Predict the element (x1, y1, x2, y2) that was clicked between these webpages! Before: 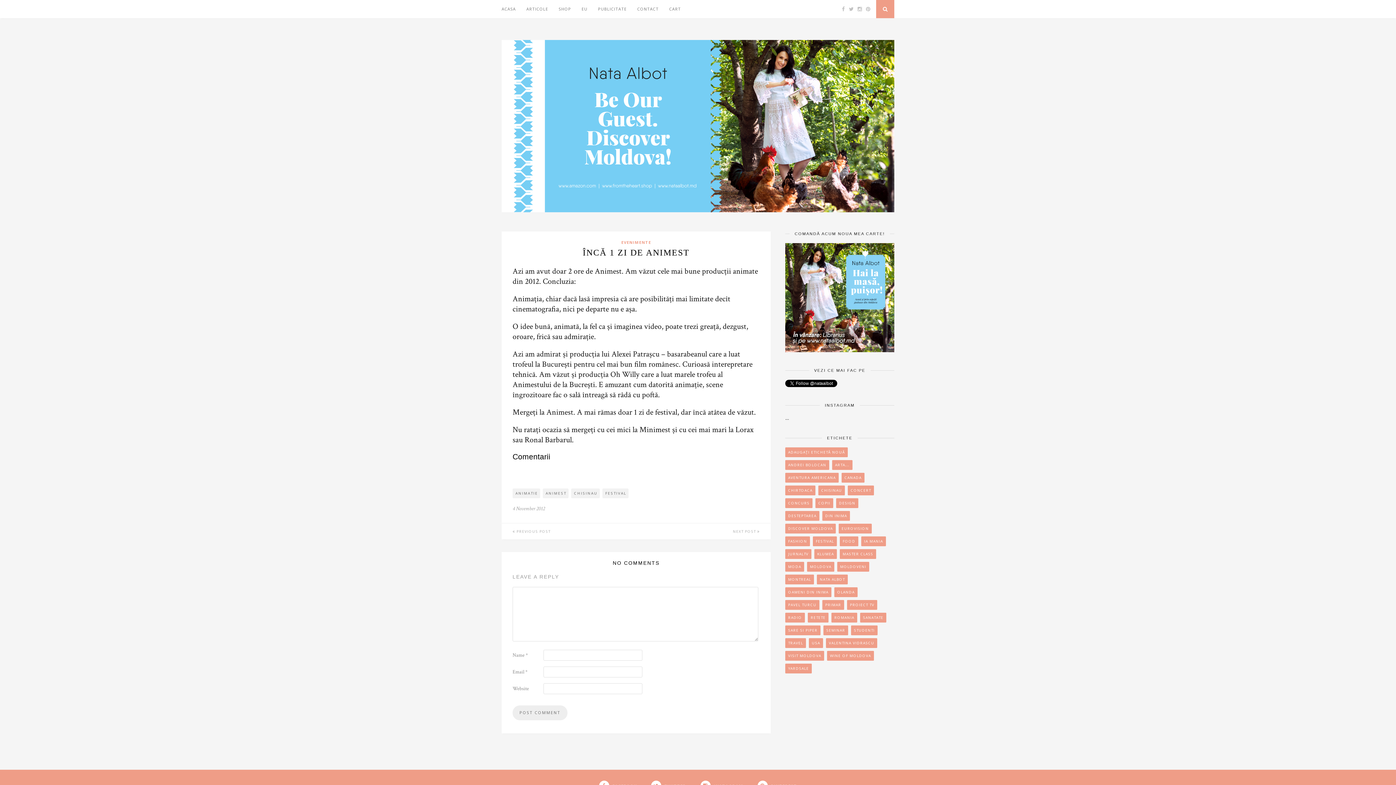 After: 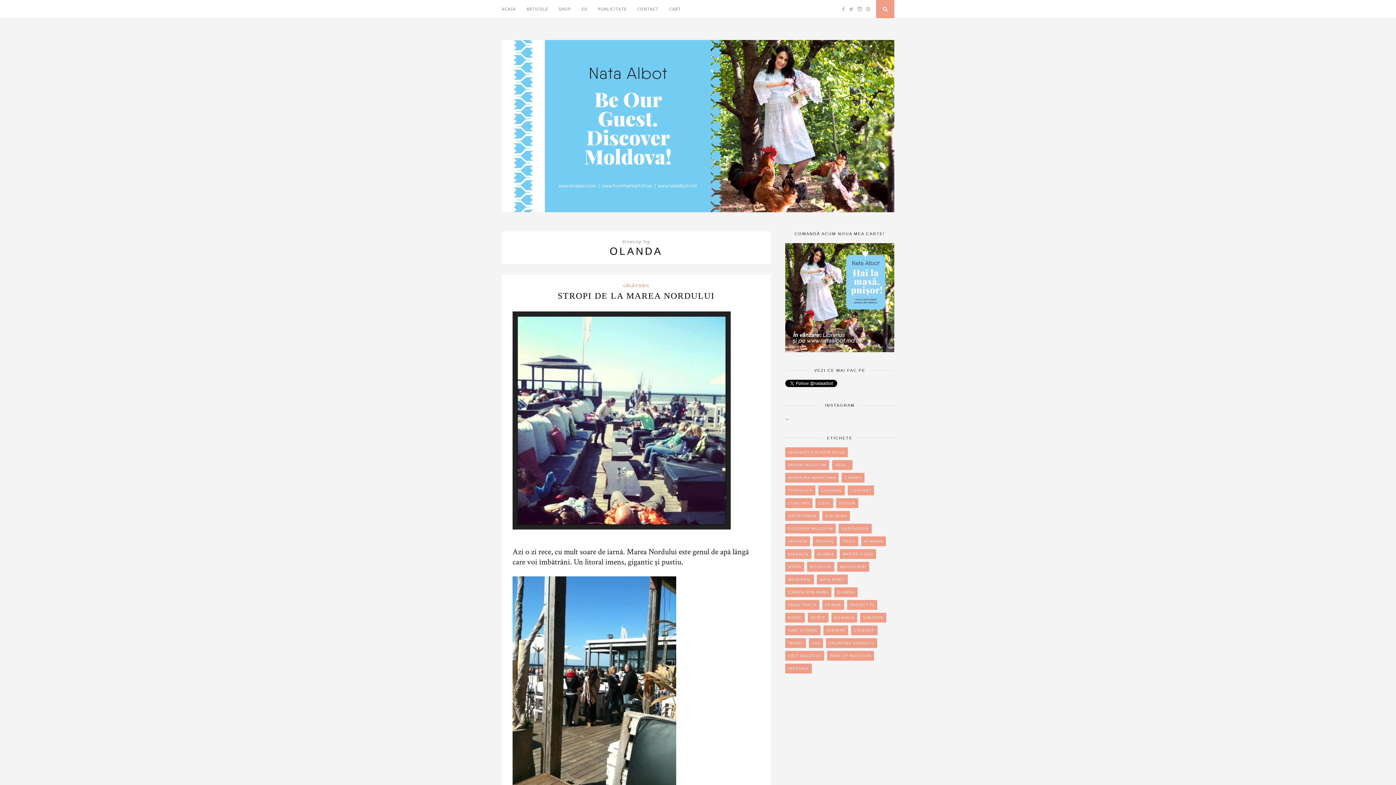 Action: bbox: (834, 587, 857, 597) label: olanda (8 items)